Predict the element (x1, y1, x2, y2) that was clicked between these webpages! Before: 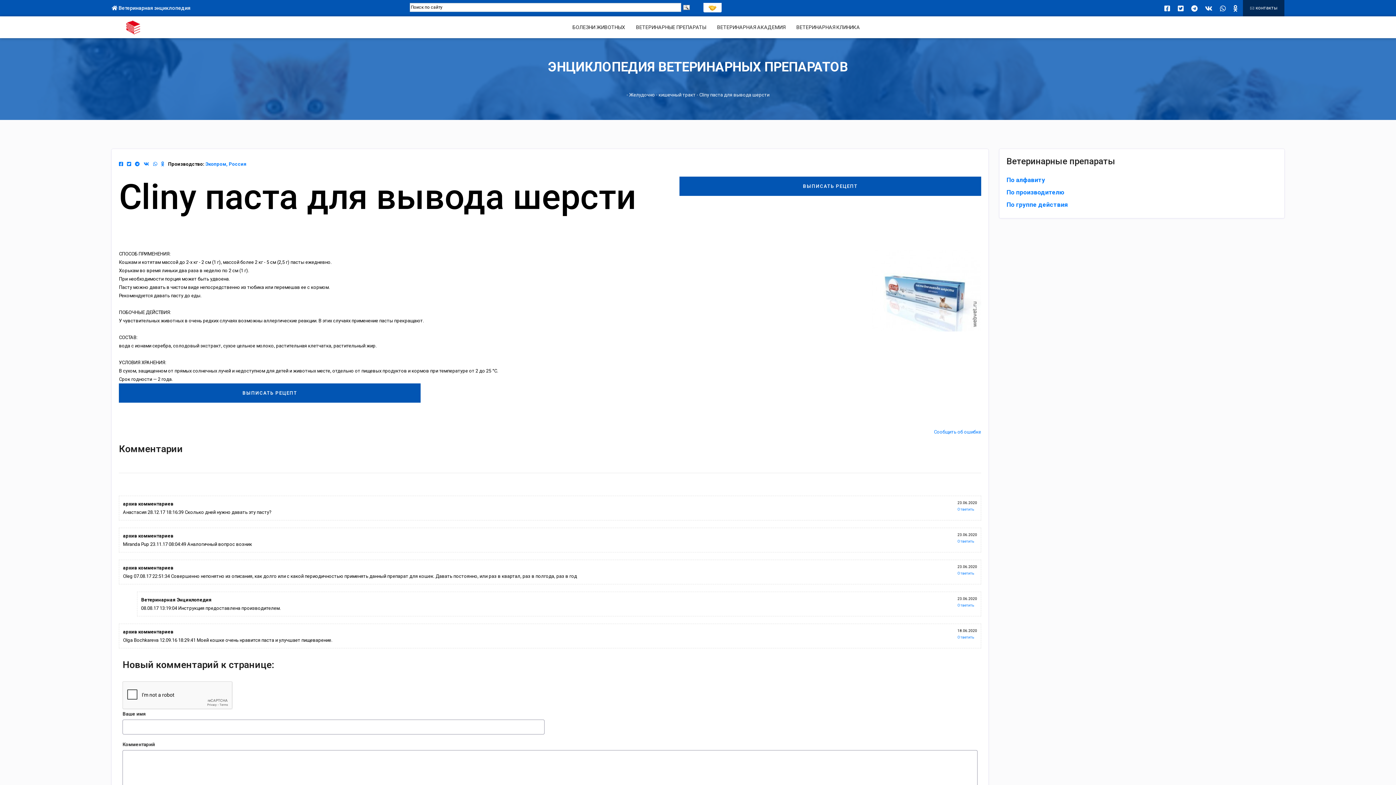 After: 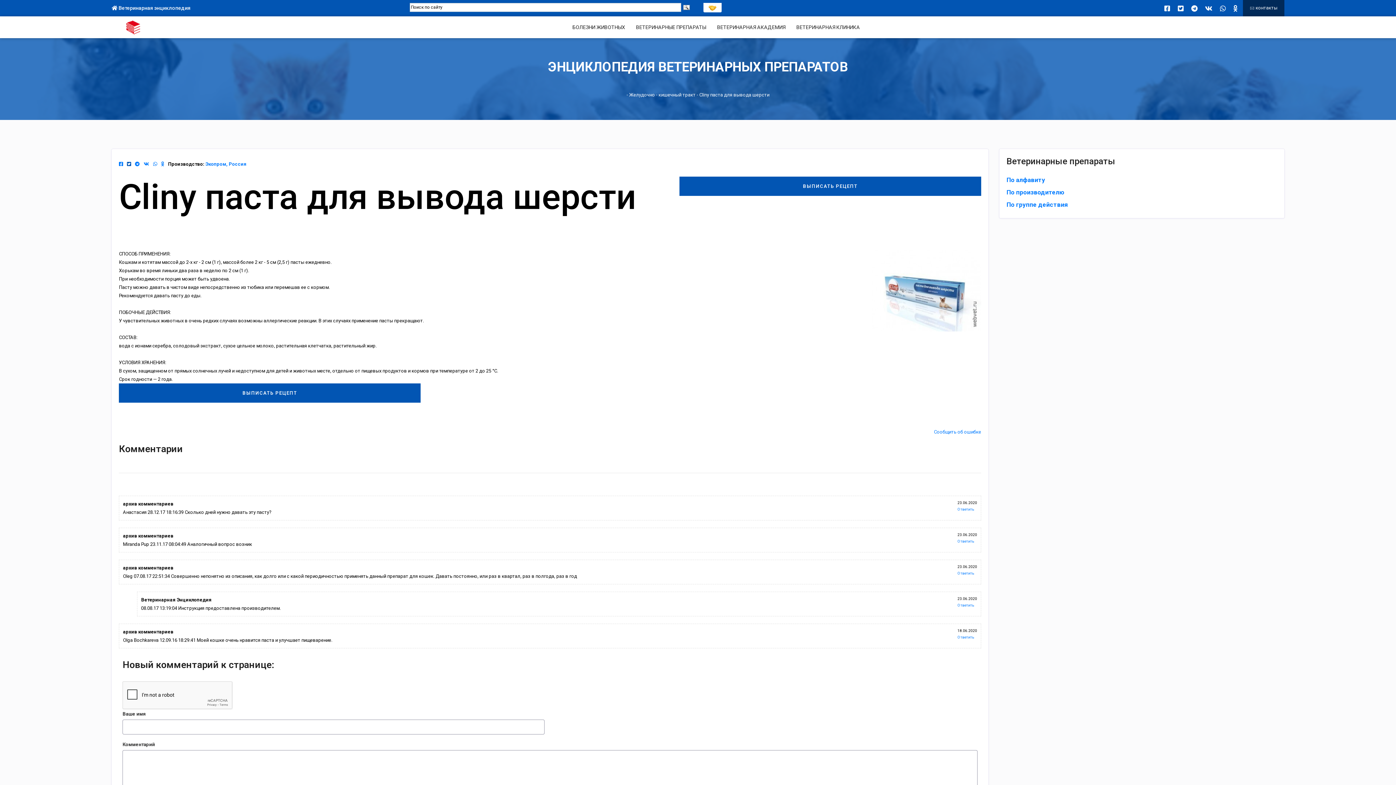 Action: bbox: (126, 161, 130, 166)